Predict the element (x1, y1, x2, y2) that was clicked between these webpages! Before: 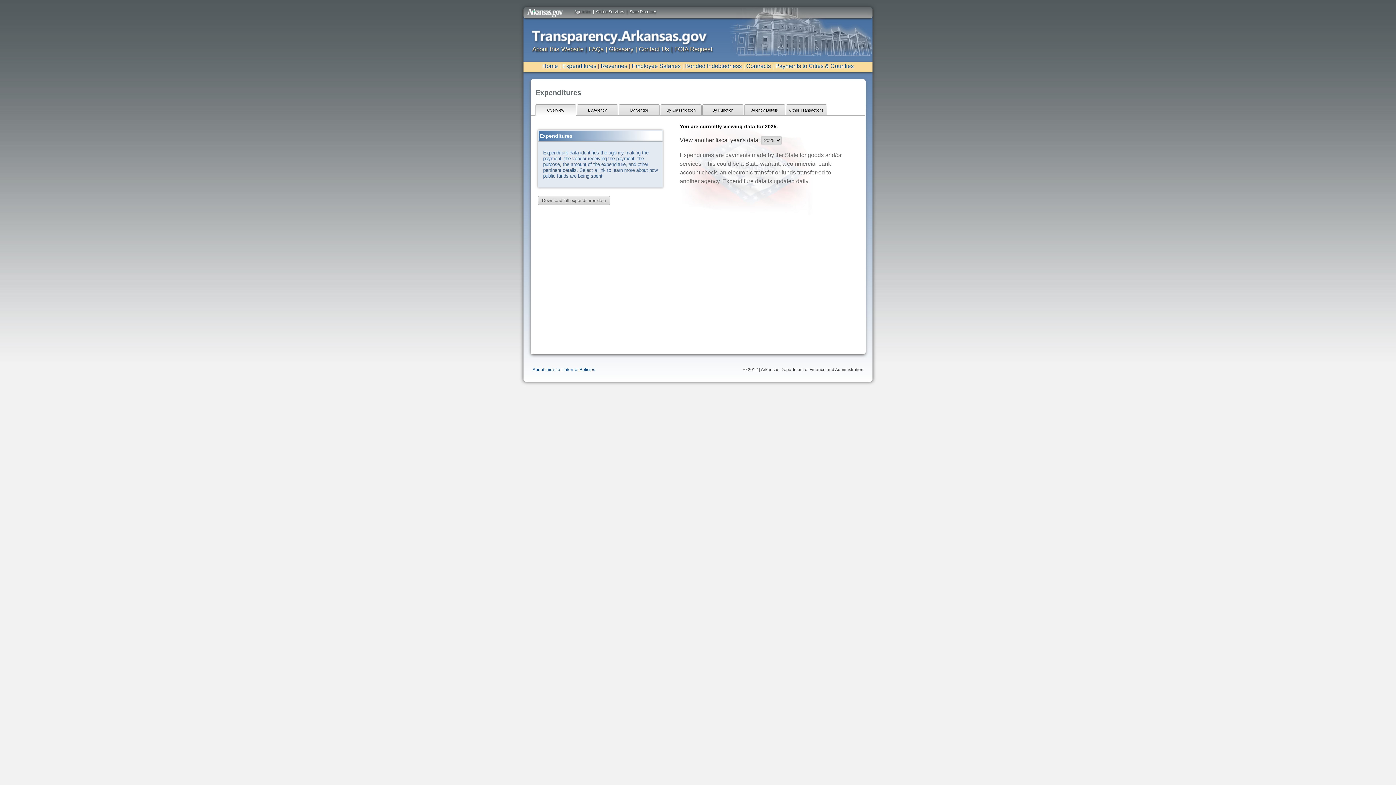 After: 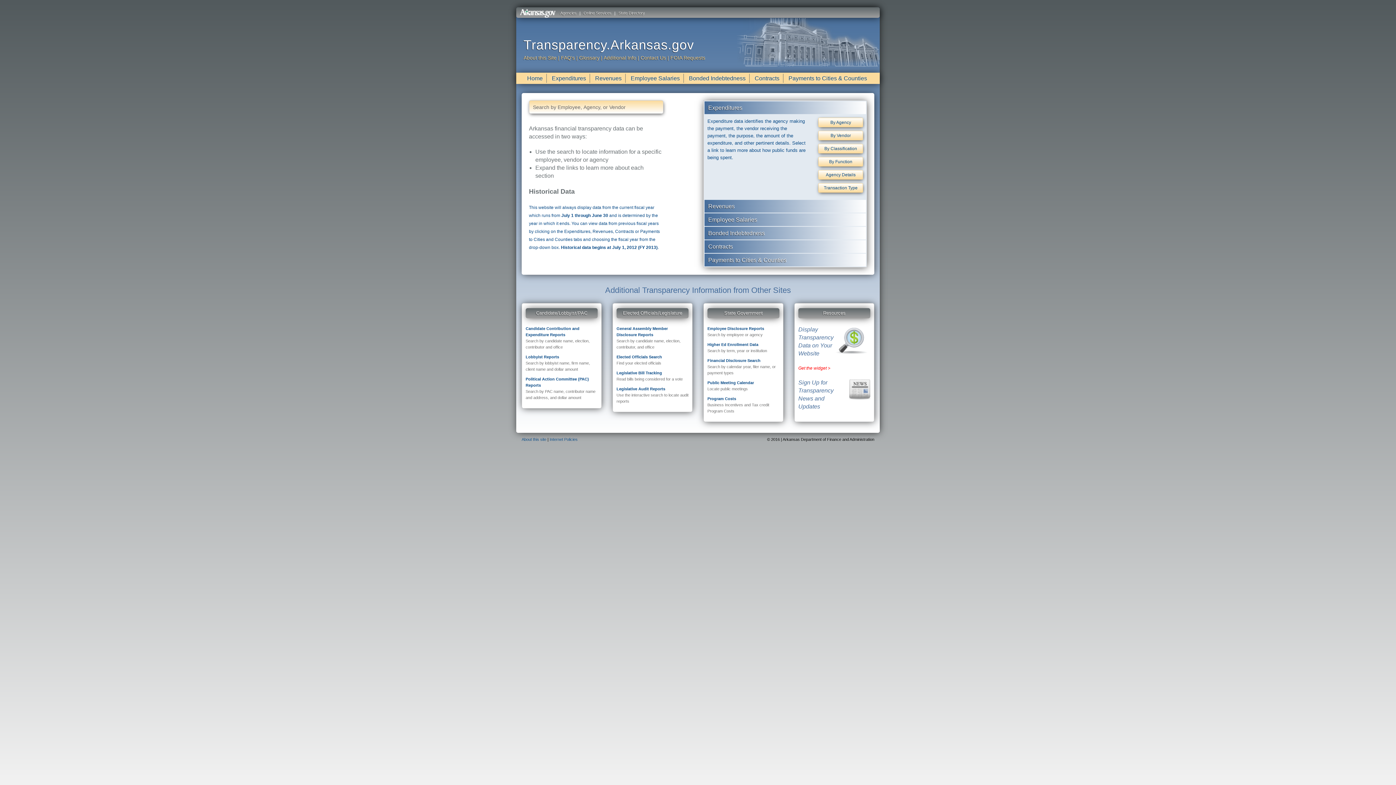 Action: label: Home bbox: (542, 62, 558, 69)